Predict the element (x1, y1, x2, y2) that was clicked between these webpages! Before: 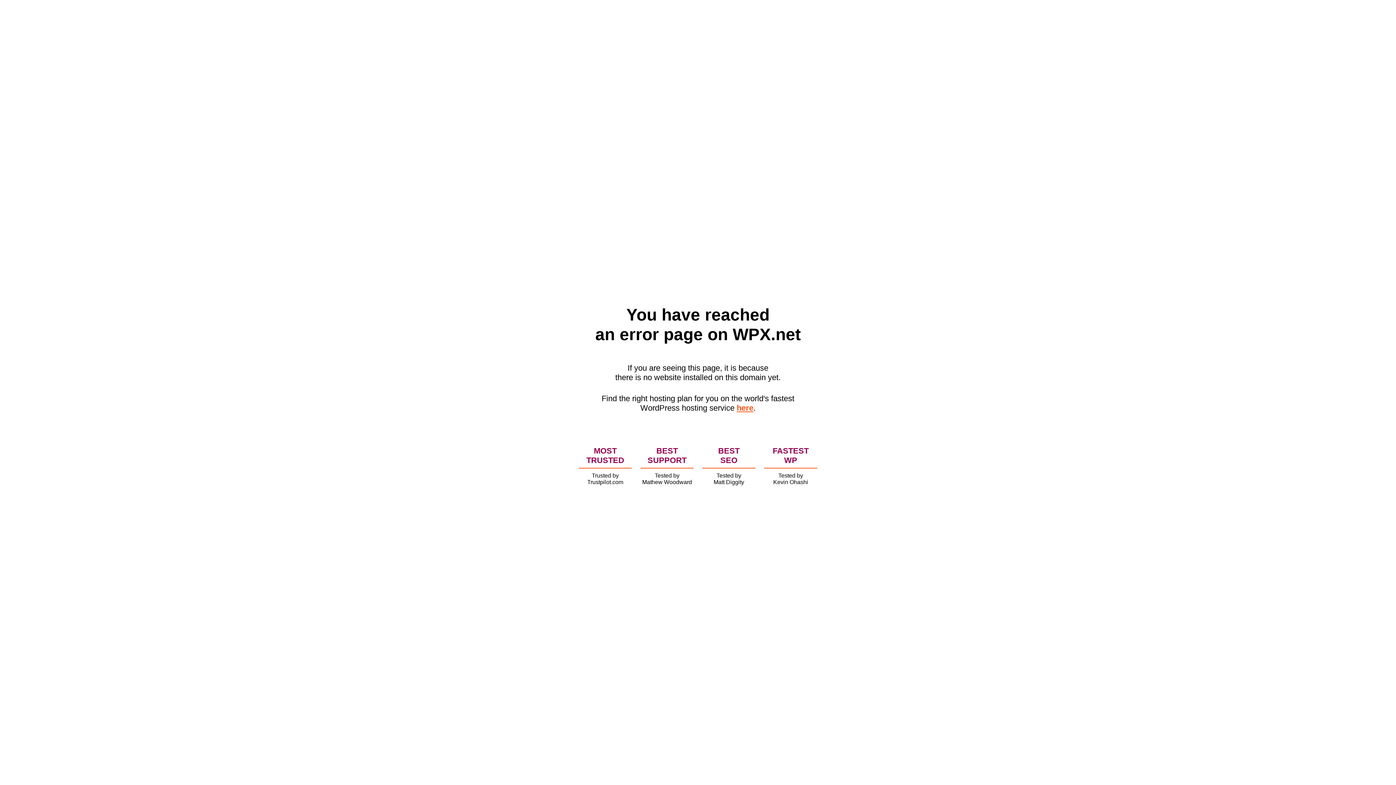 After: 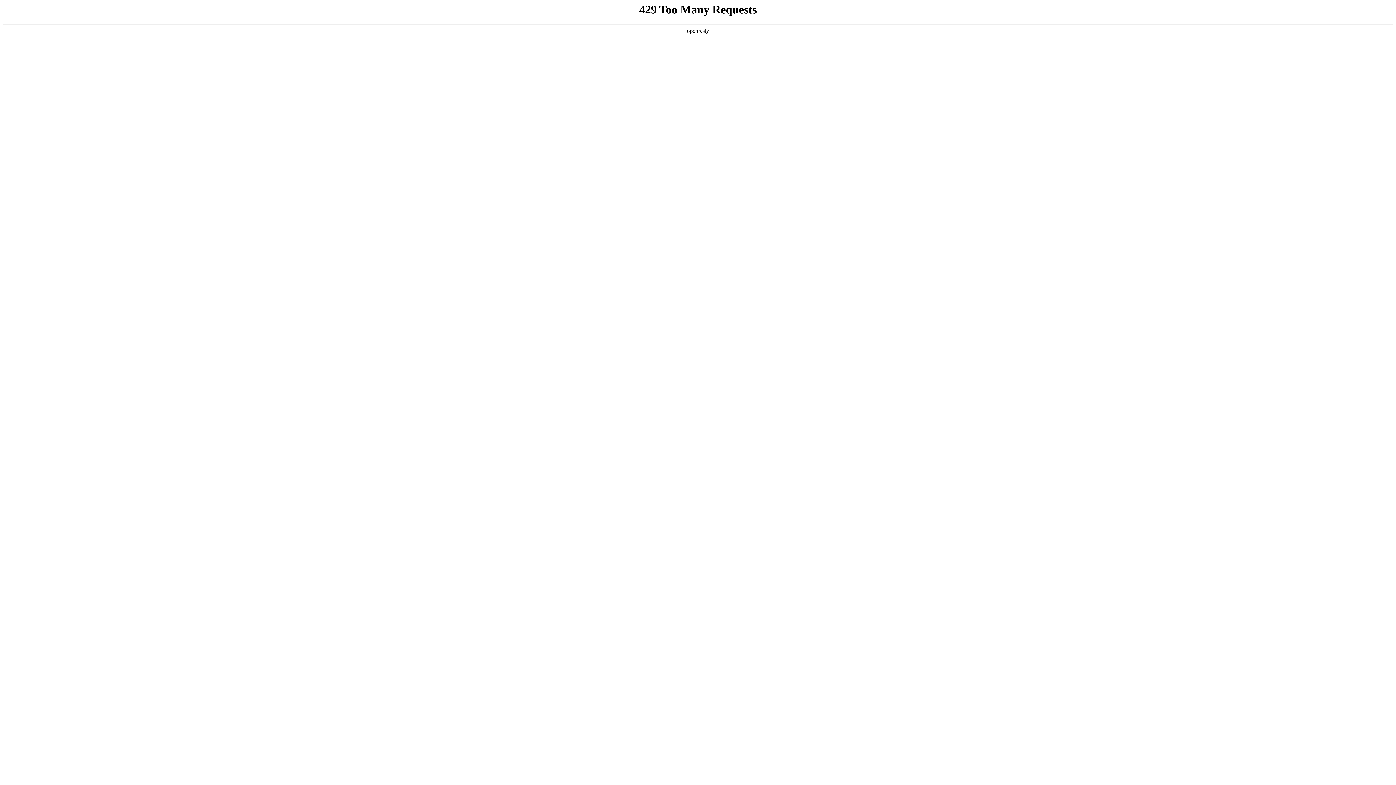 Action: label: here bbox: (736, 403, 753, 412)